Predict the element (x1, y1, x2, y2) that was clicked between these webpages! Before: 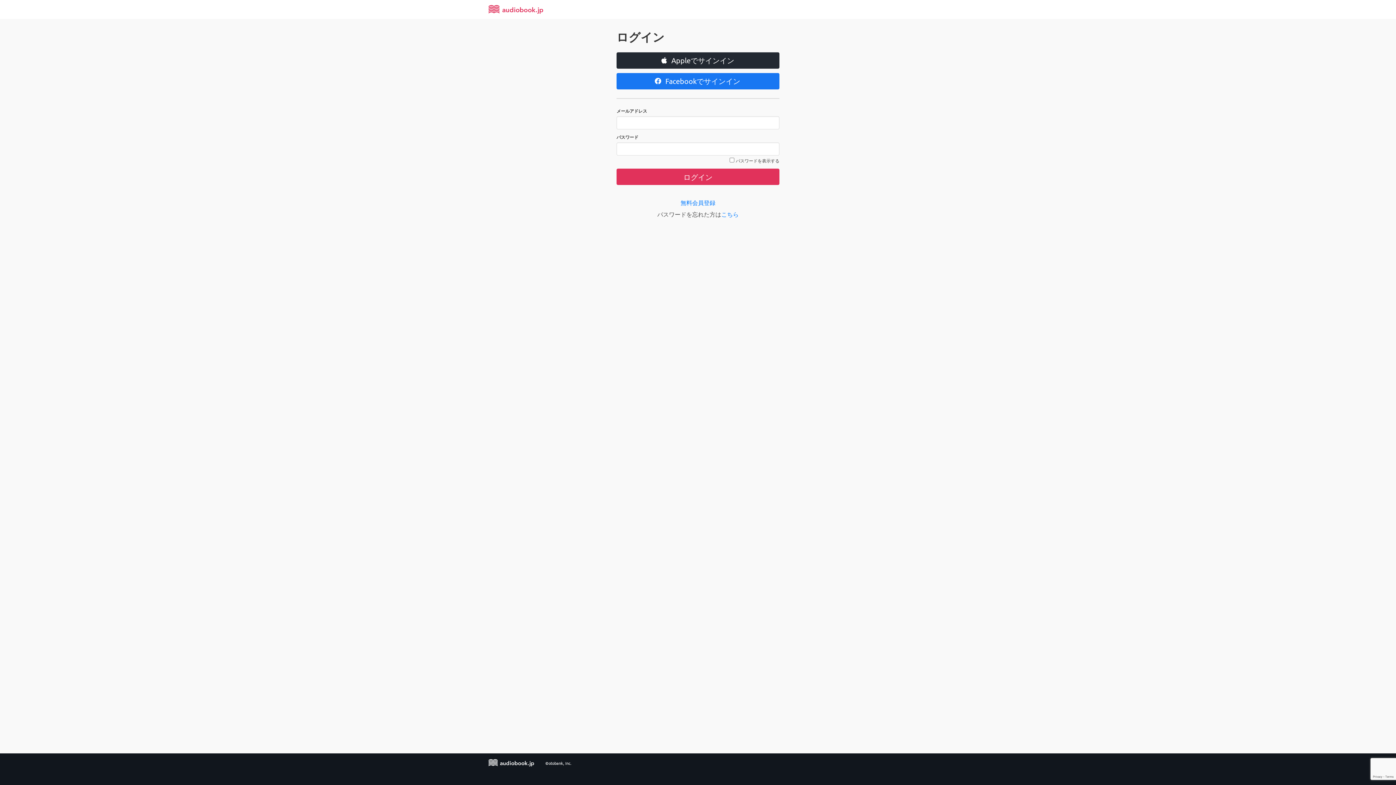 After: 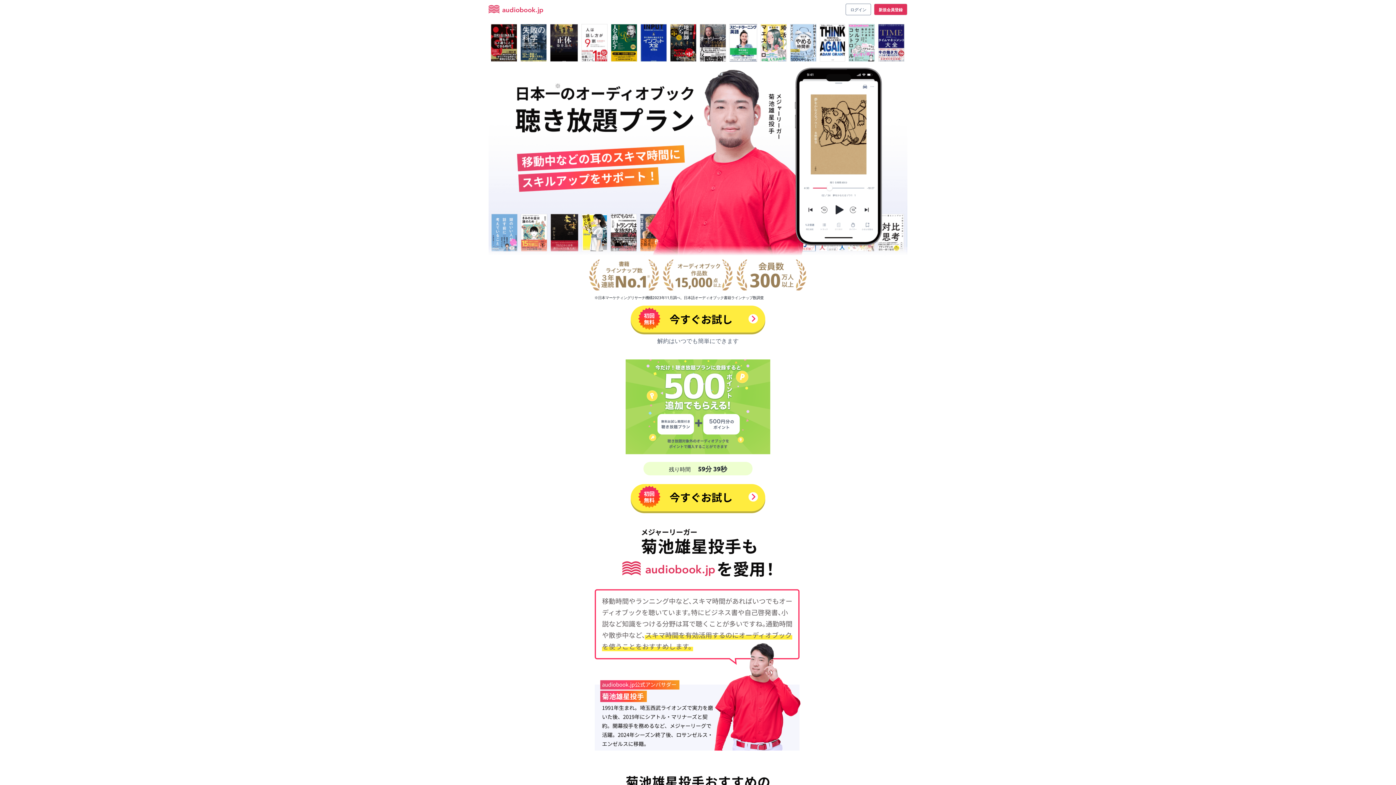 Action: bbox: (488, 762, 545, 768) label:  